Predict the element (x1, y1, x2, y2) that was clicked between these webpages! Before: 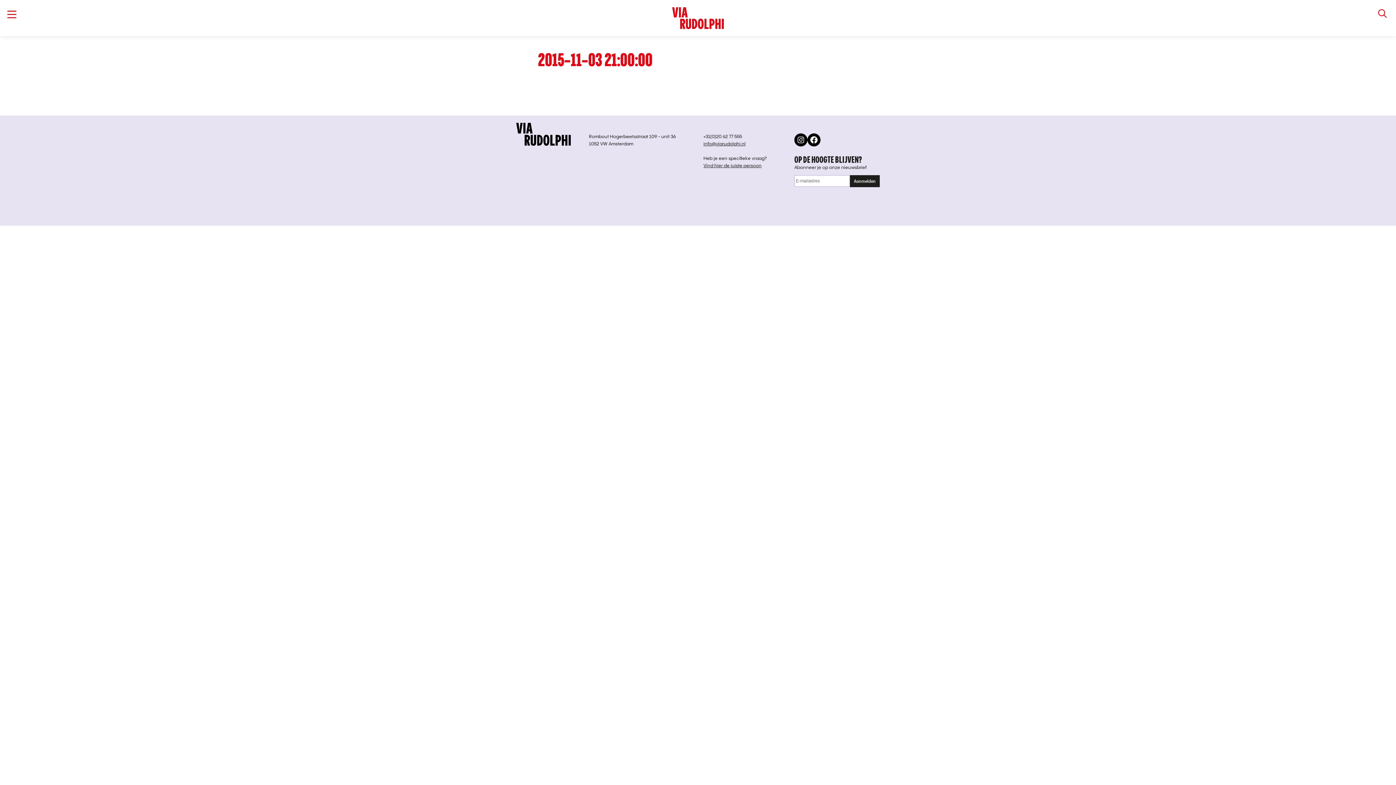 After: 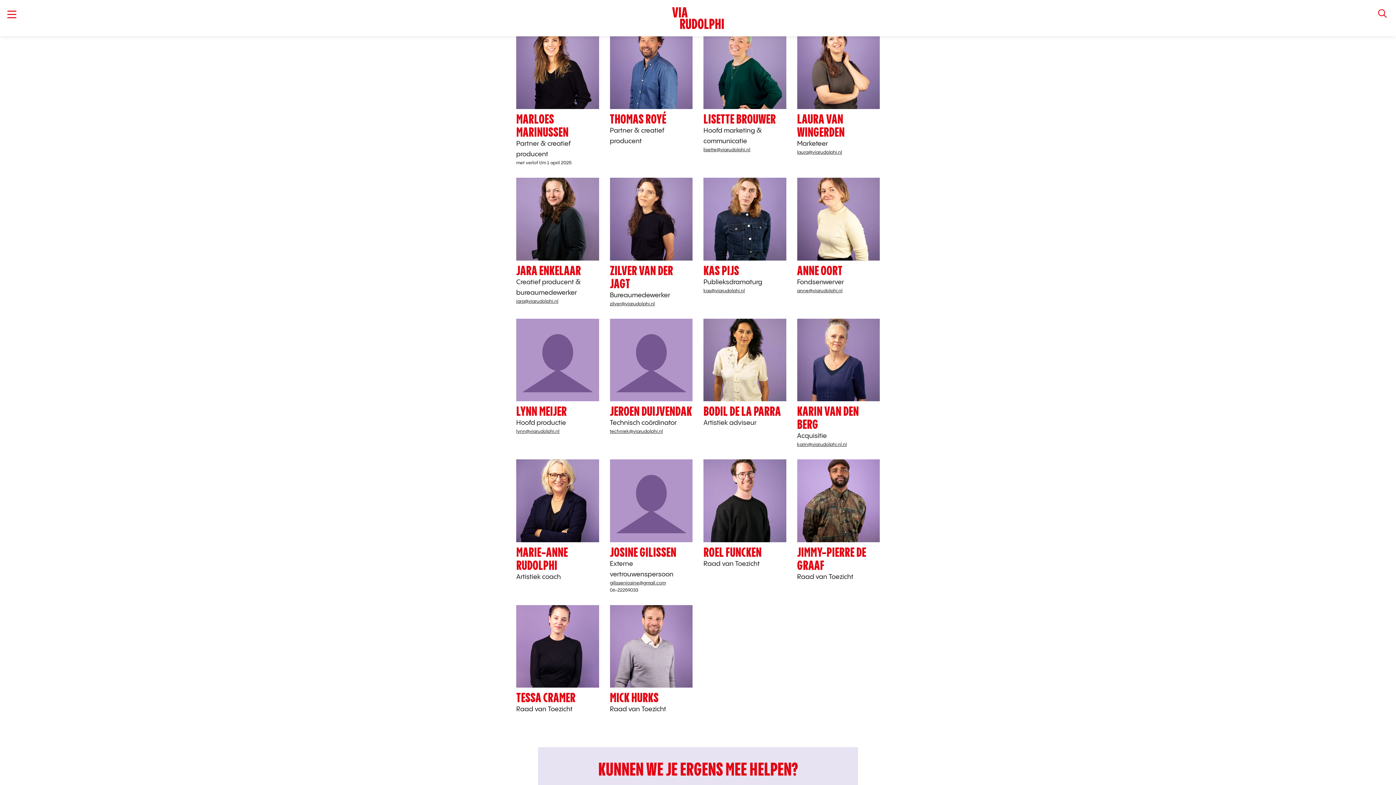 Action: label: Vind hier de juiste persoon bbox: (703, 163, 761, 168)